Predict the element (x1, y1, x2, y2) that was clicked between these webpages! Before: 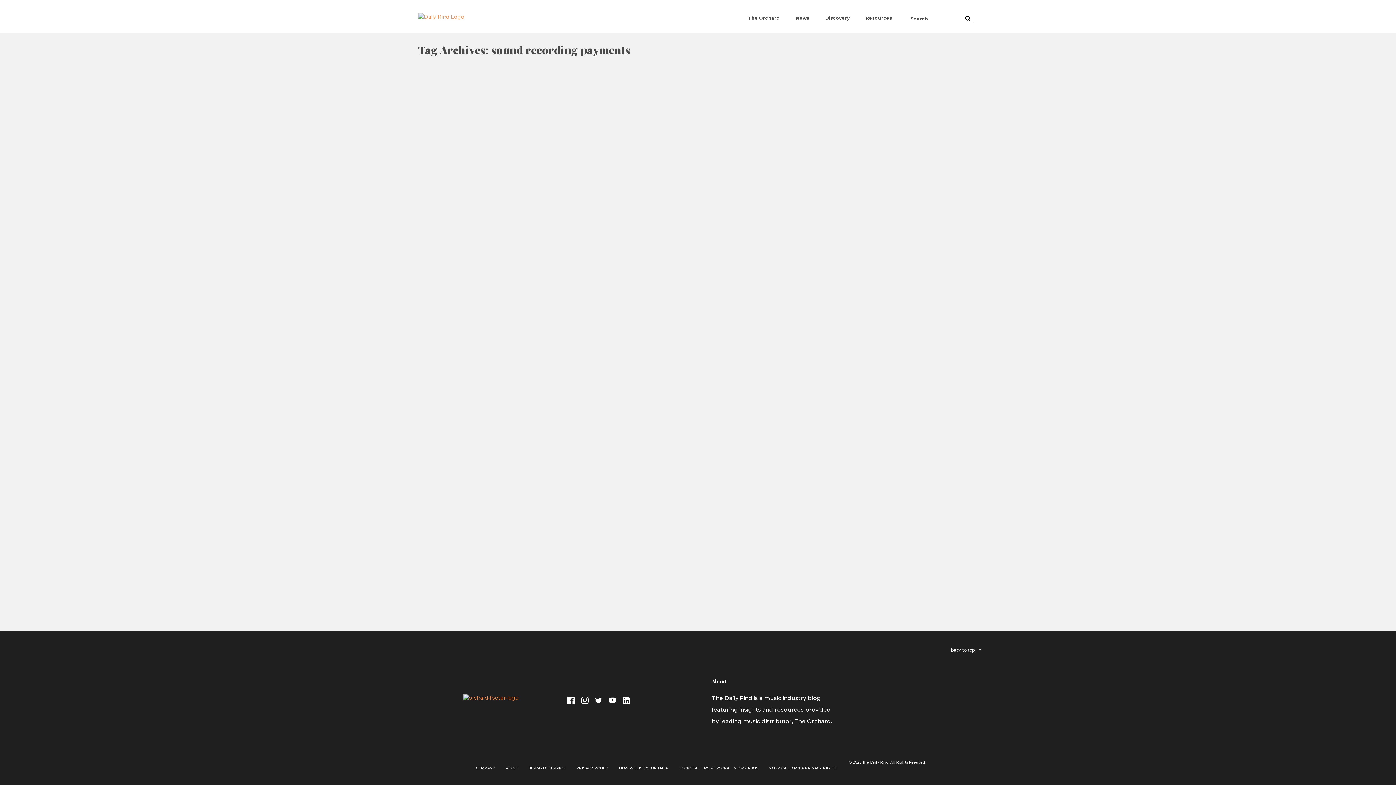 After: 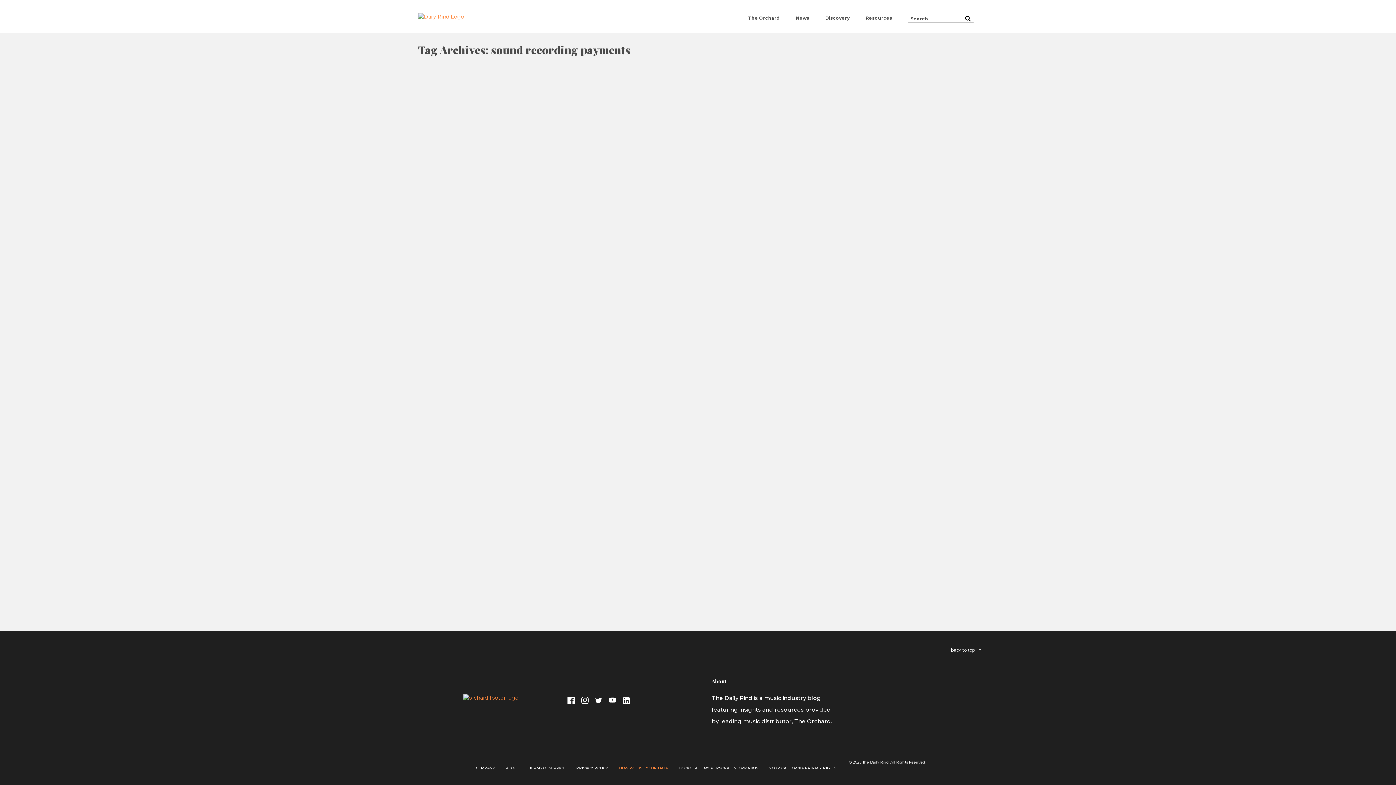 Action: bbox: (619, 762, 668, 774) label: HOW WE USE YOUR DATA